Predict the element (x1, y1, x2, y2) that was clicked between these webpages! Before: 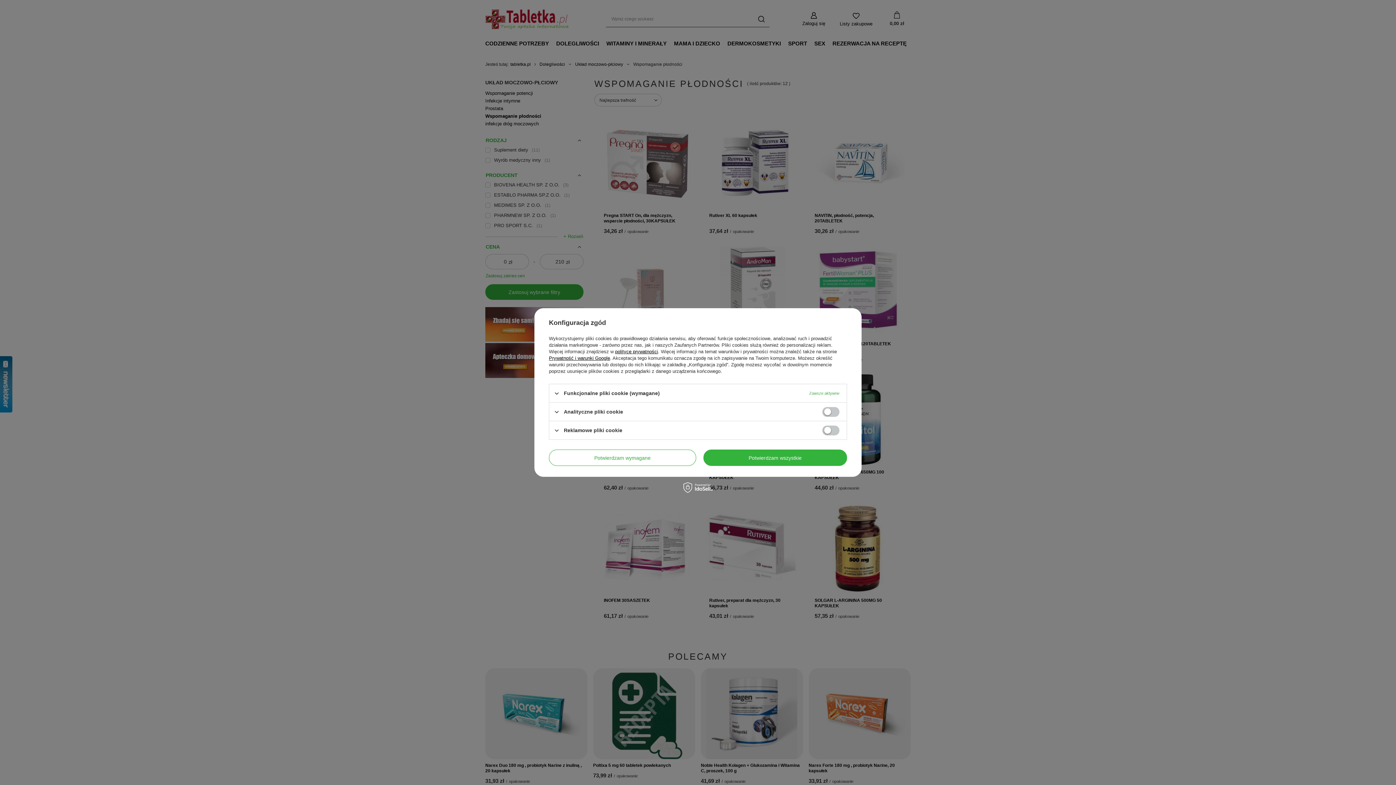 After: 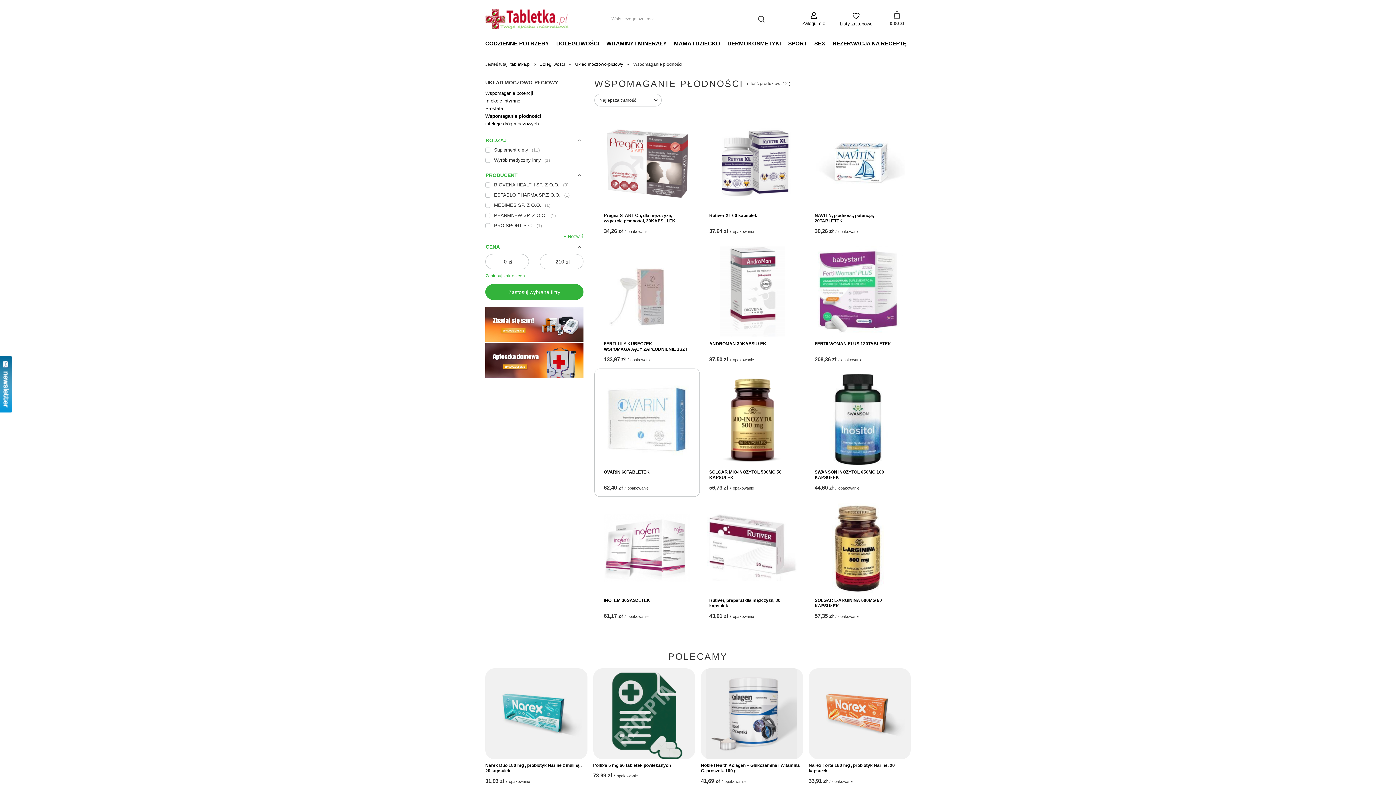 Action: bbox: (549, 449, 696, 466) label: Potwierdzam wymagane